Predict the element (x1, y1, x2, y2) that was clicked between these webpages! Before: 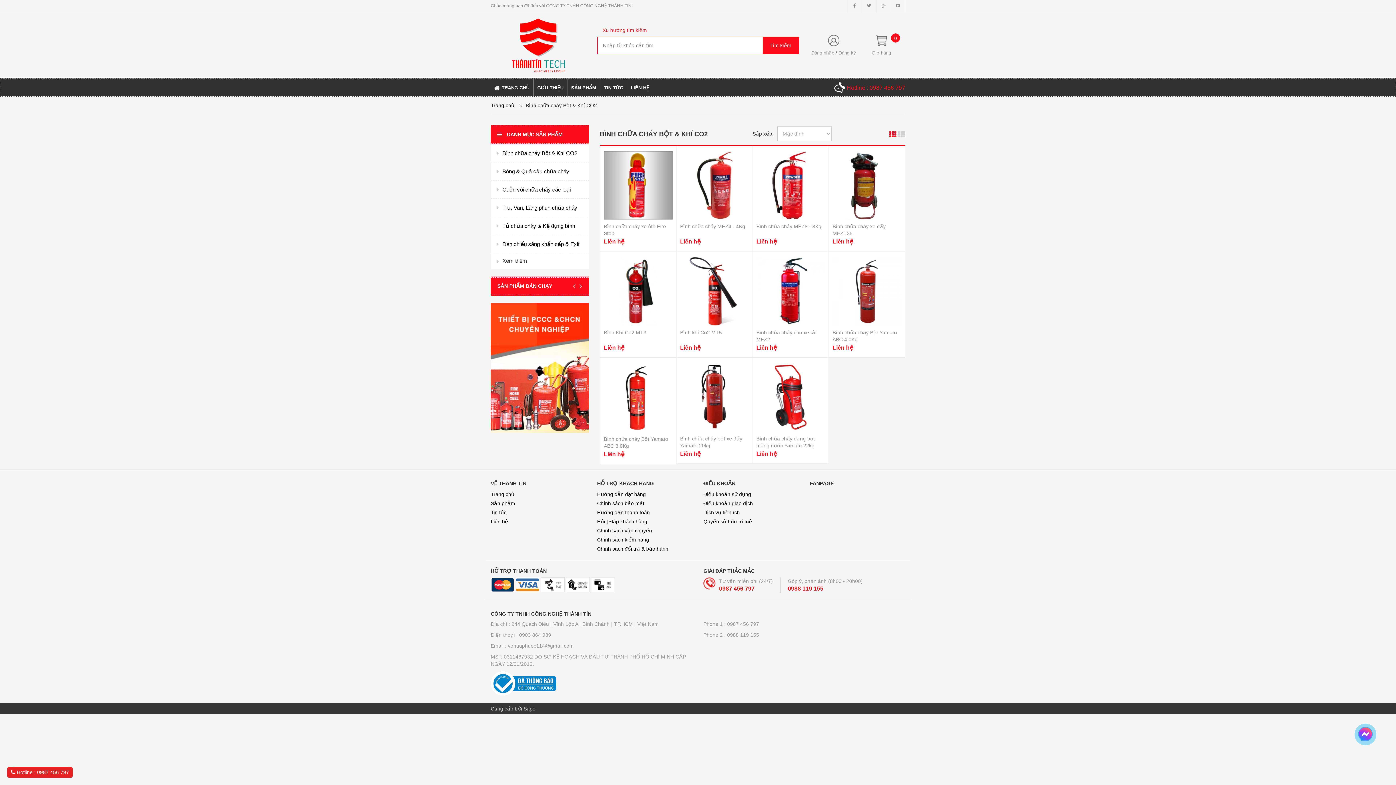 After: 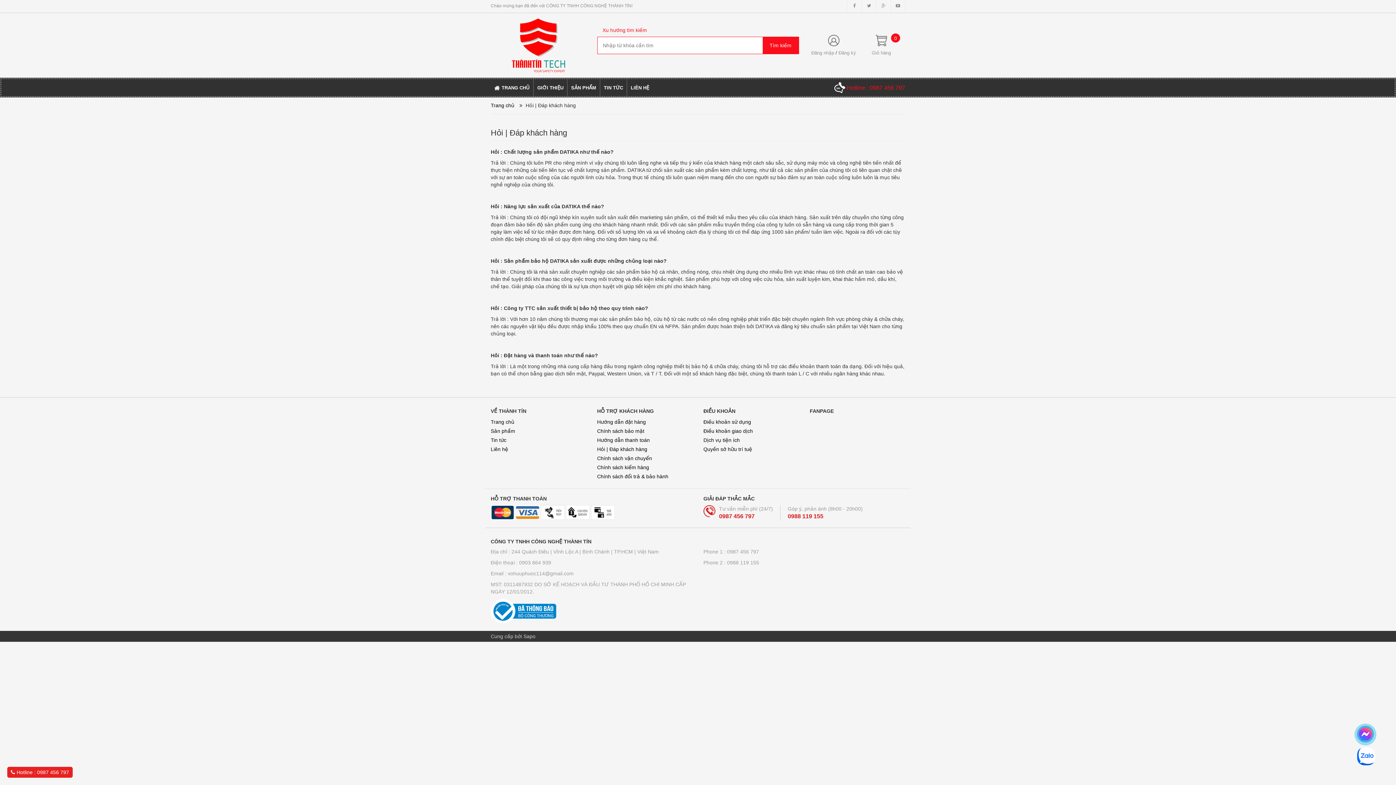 Action: label: Hỏi | Đáp khách hàng bbox: (597, 518, 647, 524)